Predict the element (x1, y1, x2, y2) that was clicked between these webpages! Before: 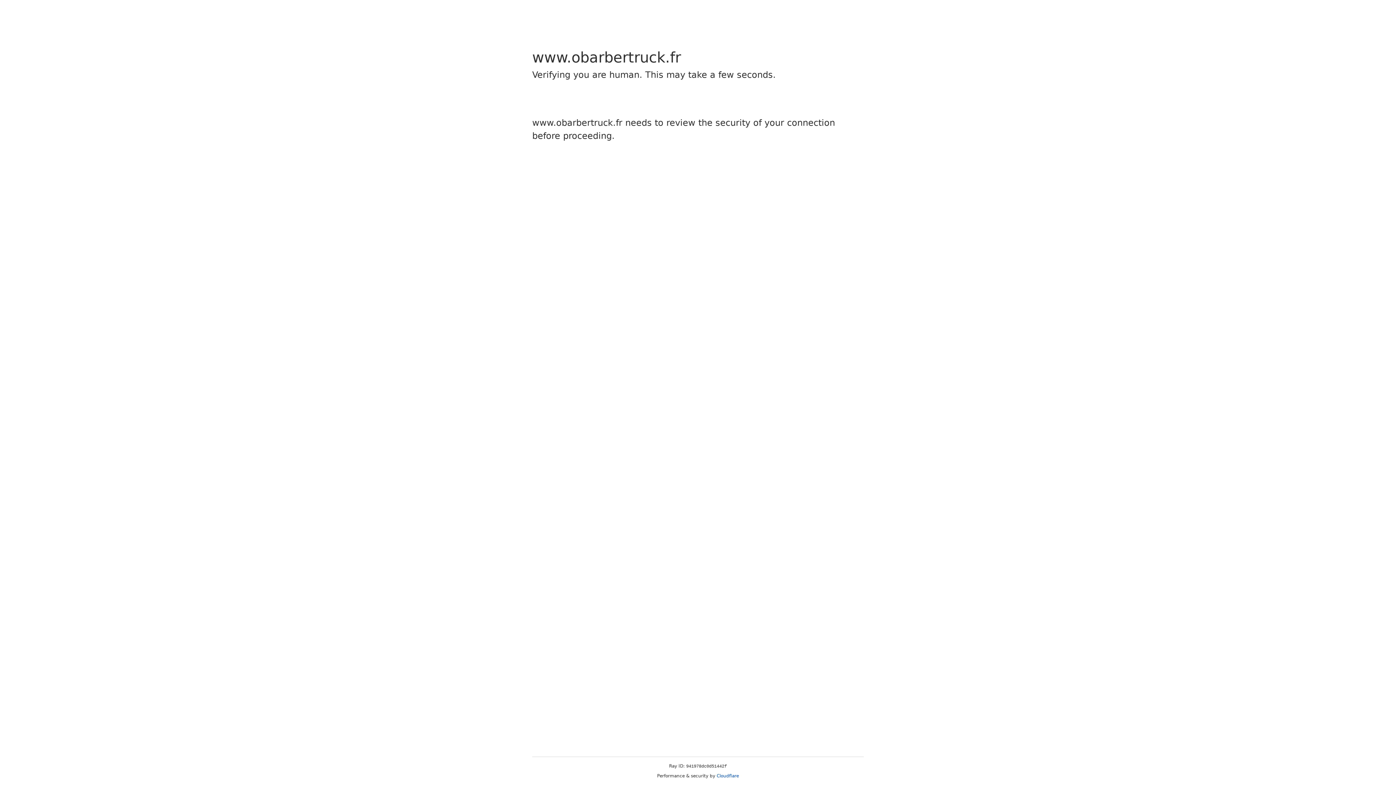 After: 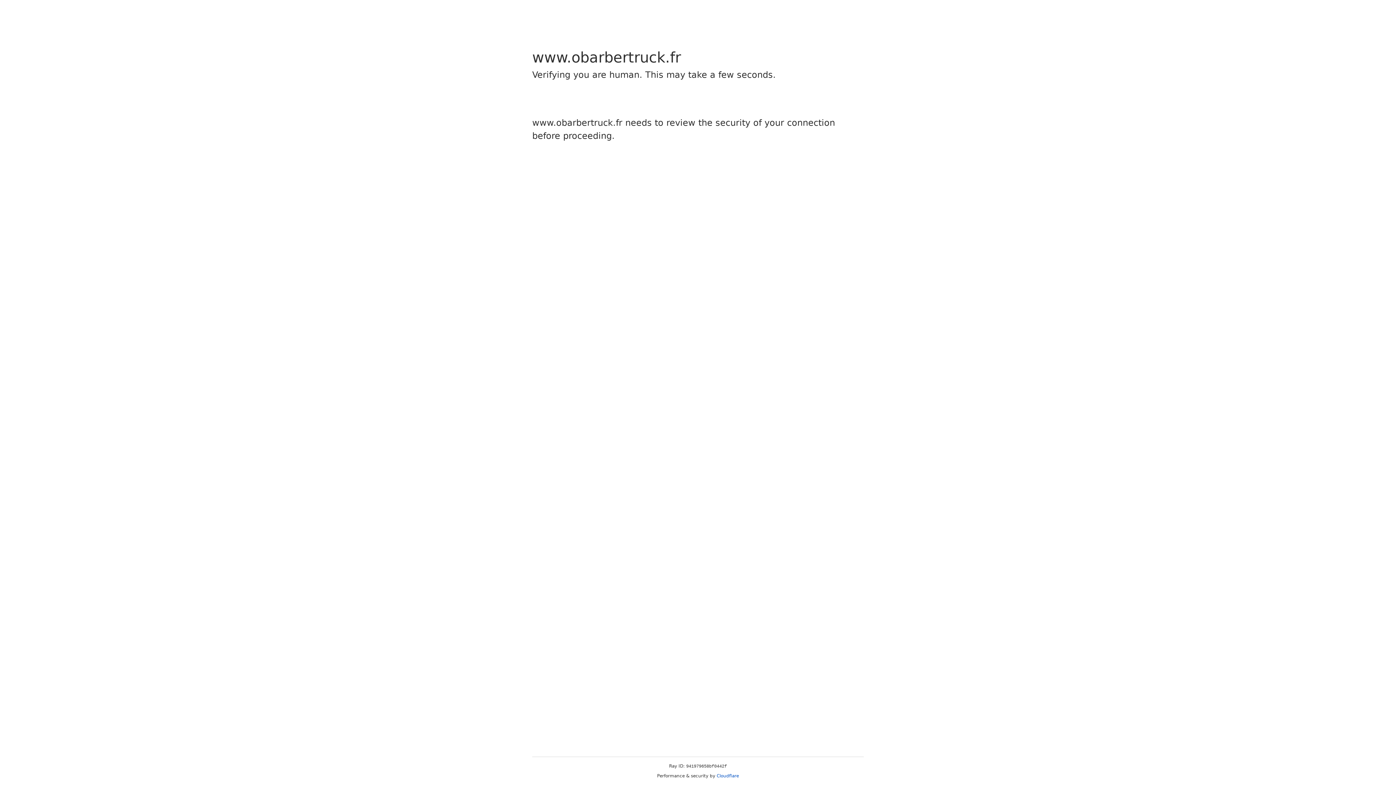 Action: label: Cloudflare bbox: (716, 773, 739, 778)